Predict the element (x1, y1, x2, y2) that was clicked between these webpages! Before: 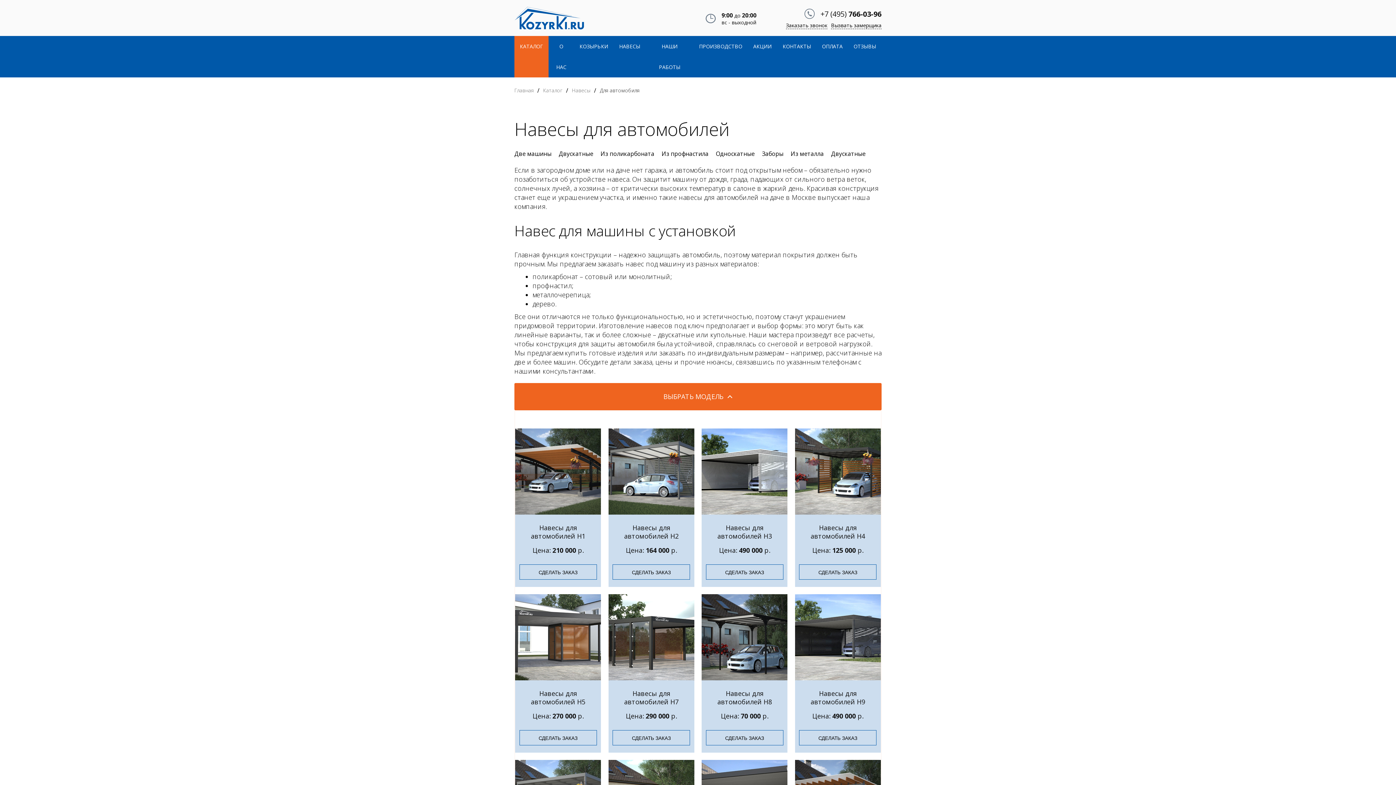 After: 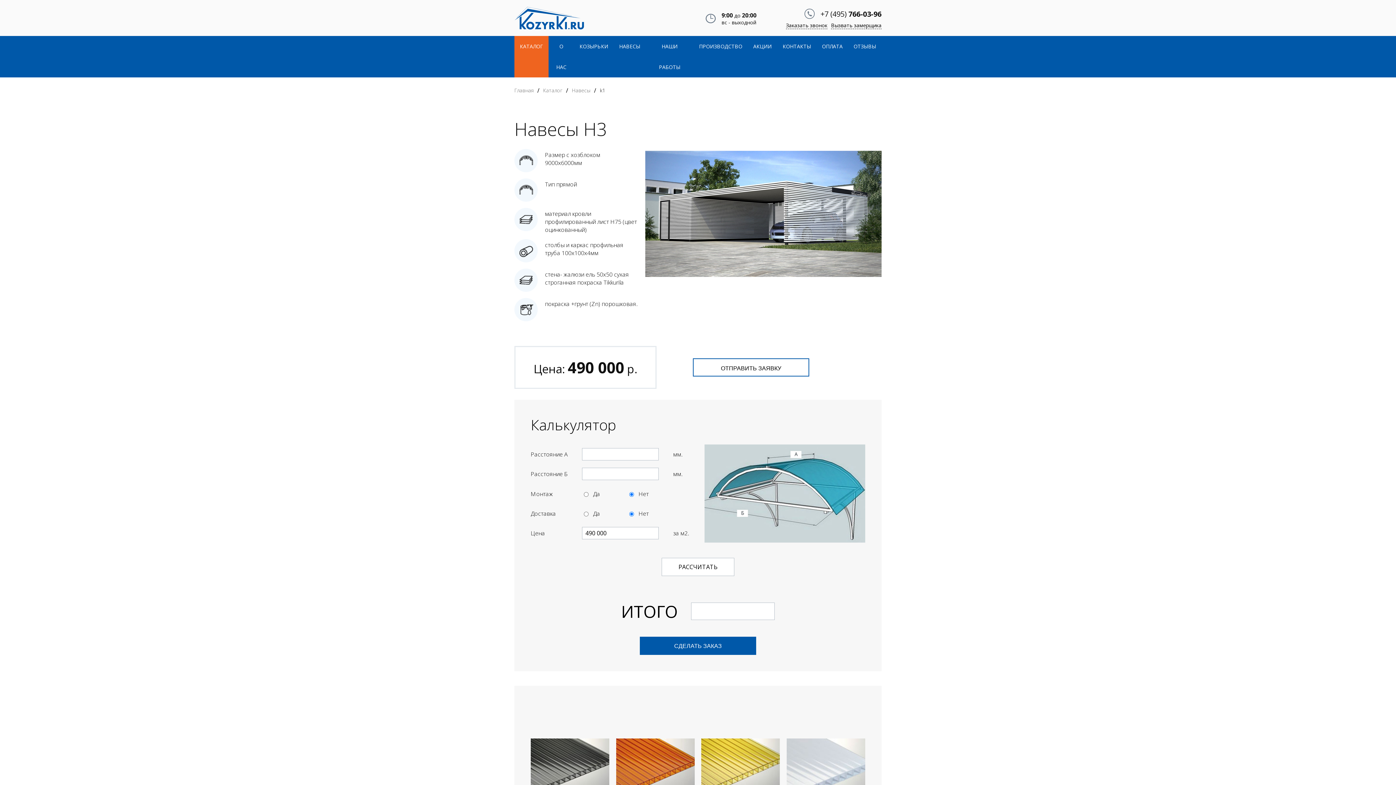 Action: bbox: (701, 428, 787, 547) label: Навесы для автомобилей Н3